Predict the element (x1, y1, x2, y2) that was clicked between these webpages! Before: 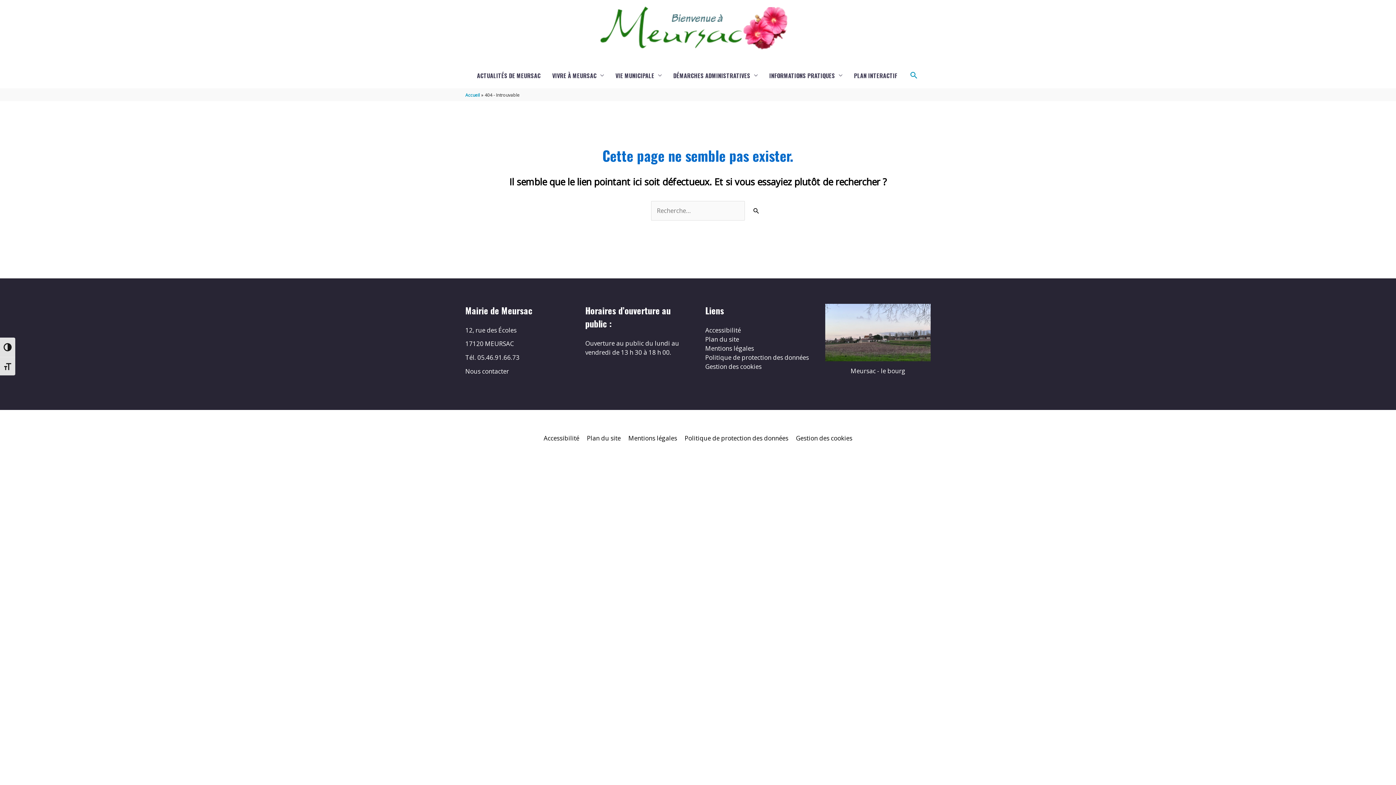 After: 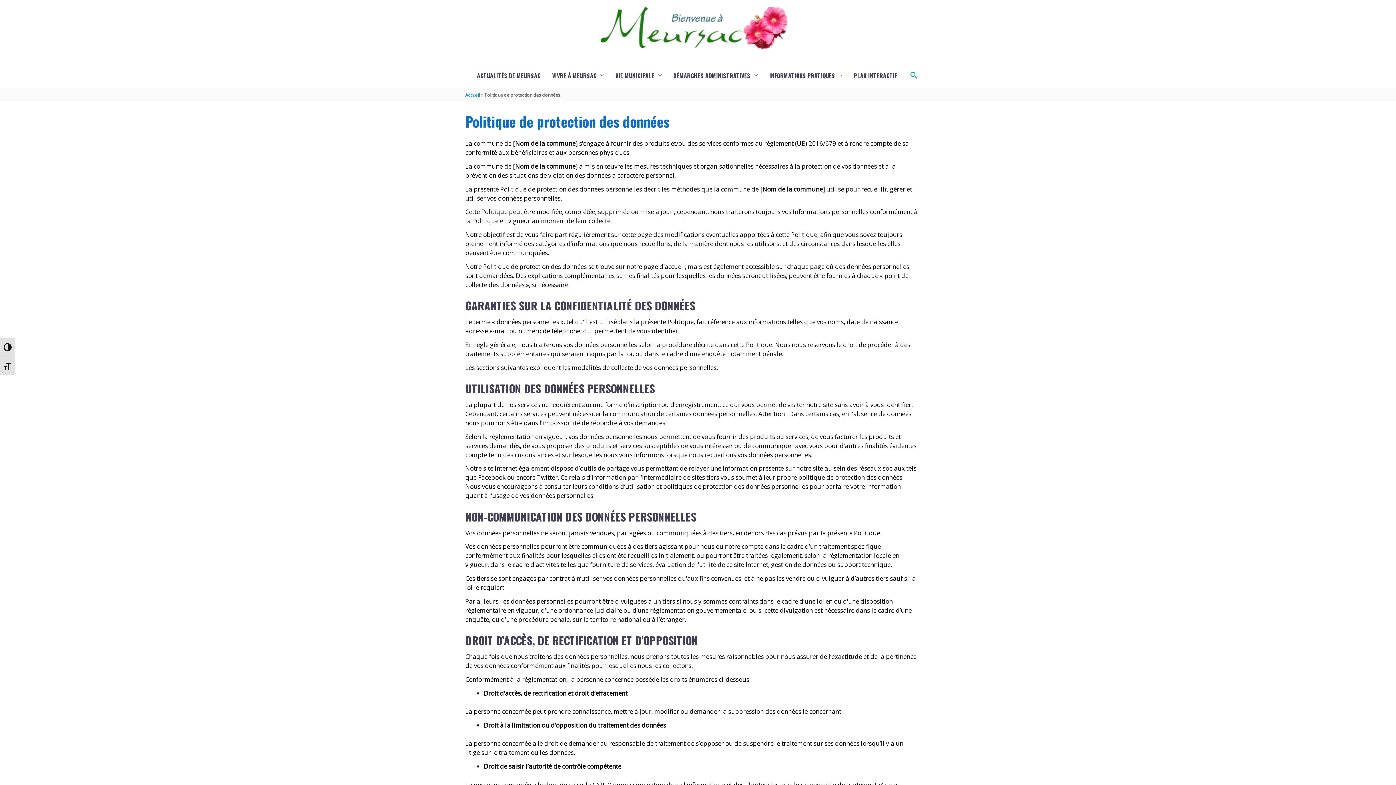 Action: bbox: (705, 353, 809, 361) label: Politique de protection des données